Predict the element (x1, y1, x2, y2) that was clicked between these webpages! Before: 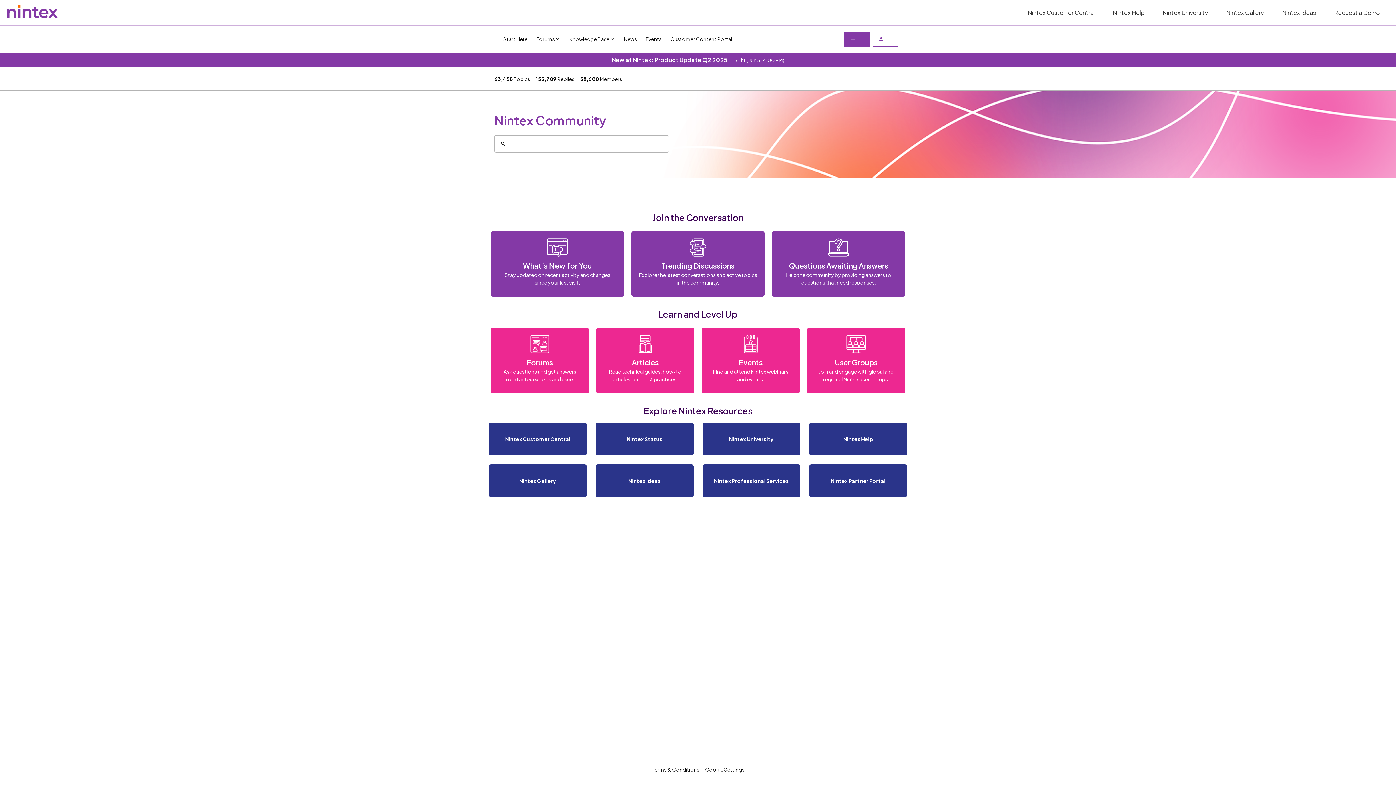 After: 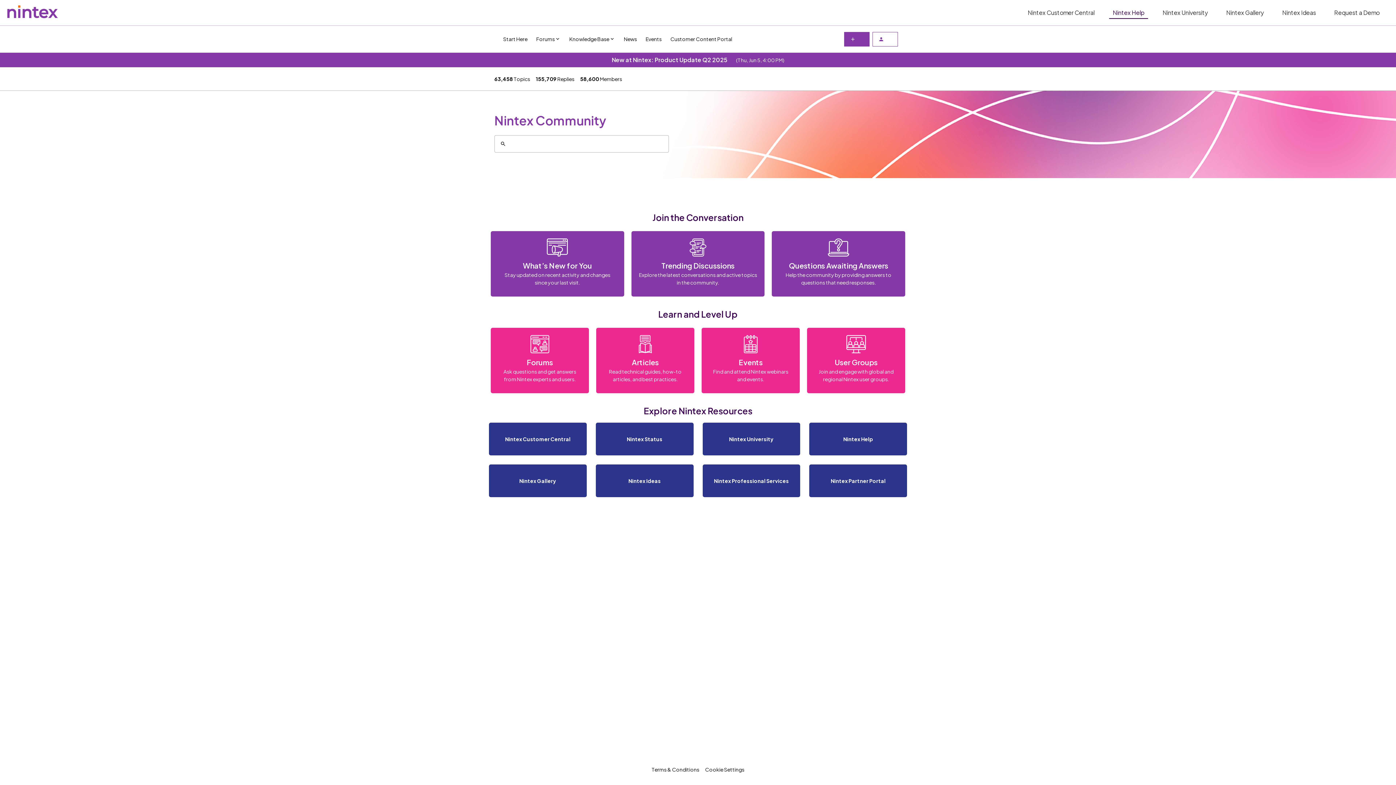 Action: label: Nintex Help bbox: (1109, 6, 1148, 18)